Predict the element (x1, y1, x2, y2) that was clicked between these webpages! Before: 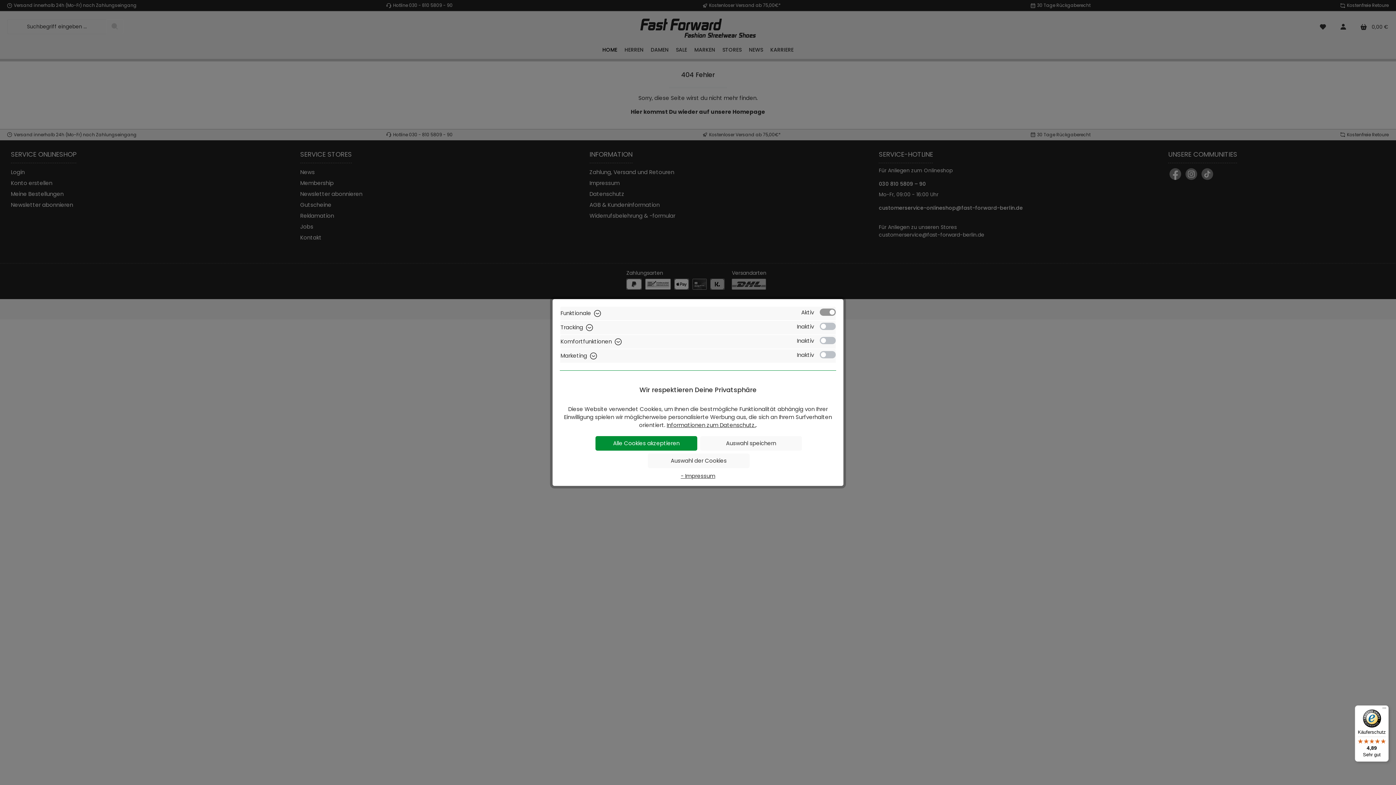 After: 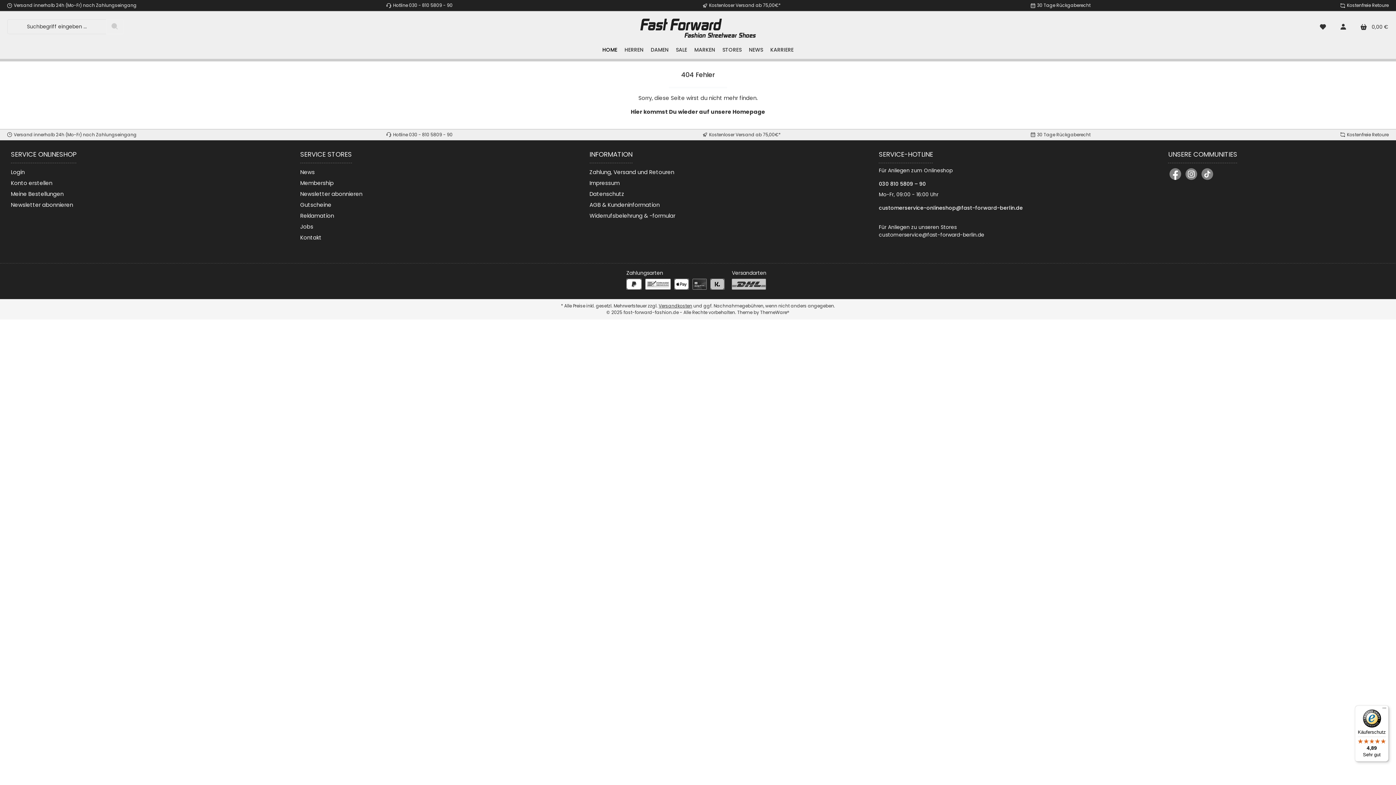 Action: bbox: (595, 436, 697, 450) label: Alle Cookies akzeptieren